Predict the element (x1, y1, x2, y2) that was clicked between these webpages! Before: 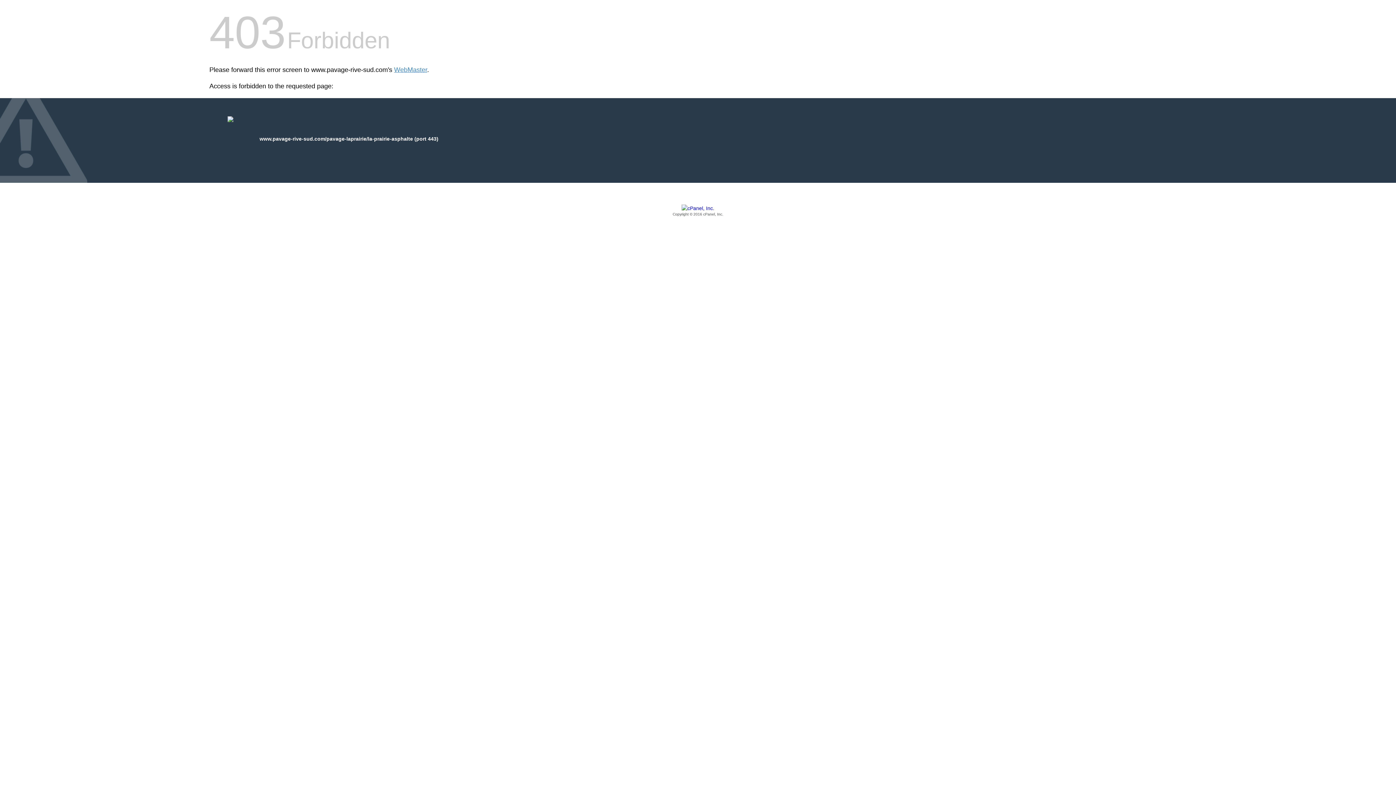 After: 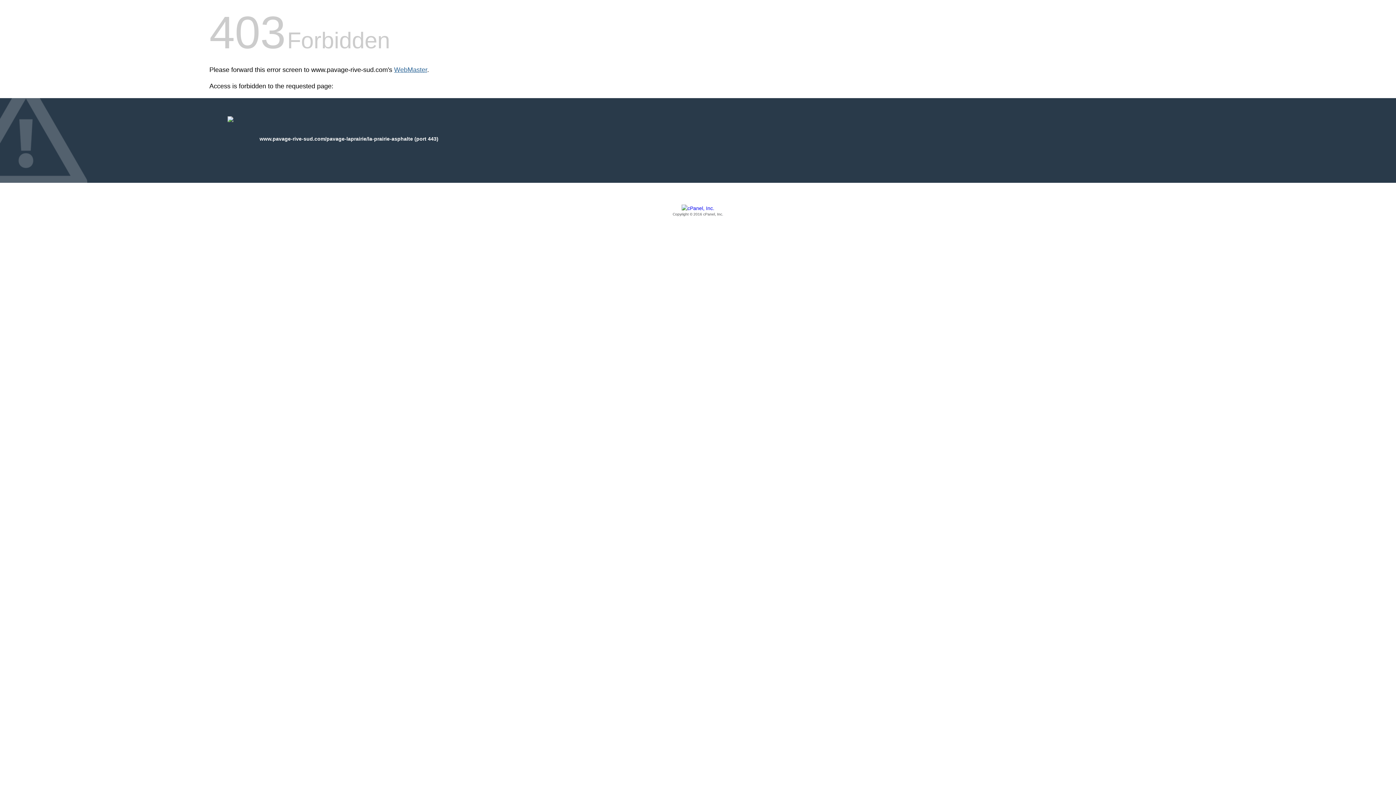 Action: label: WebMaster bbox: (394, 66, 427, 73)